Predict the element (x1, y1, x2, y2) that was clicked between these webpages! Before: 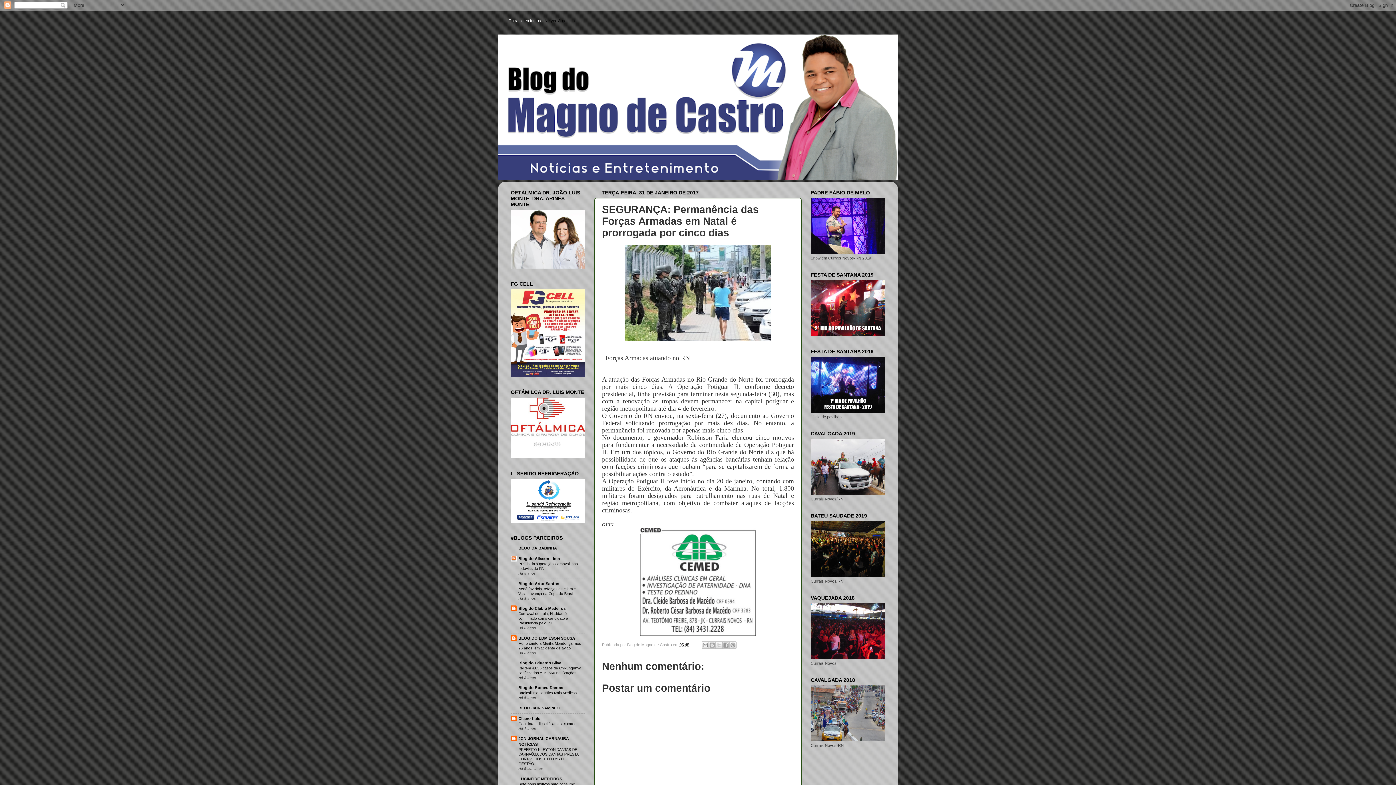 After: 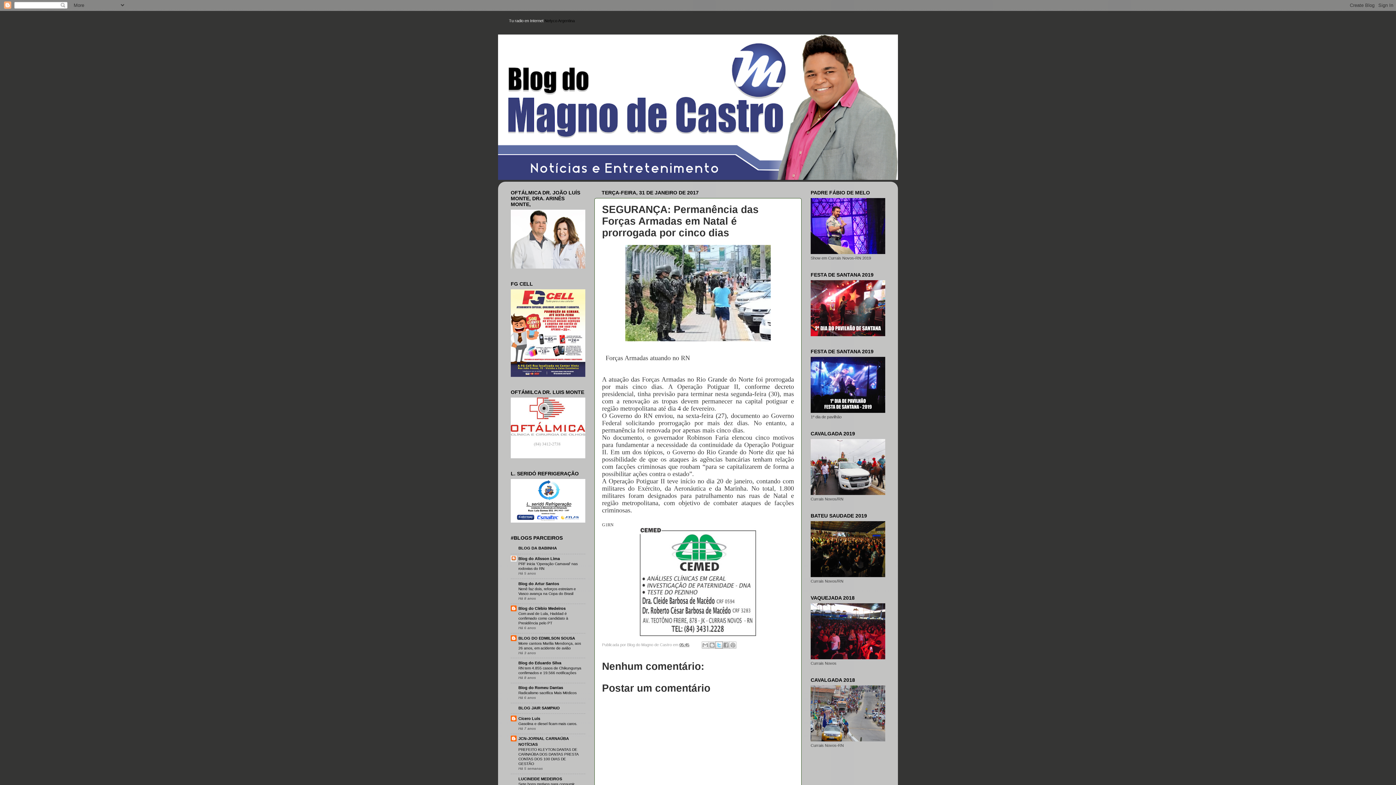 Action: label: Compartilhar no X bbox: (715, 641, 723, 649)